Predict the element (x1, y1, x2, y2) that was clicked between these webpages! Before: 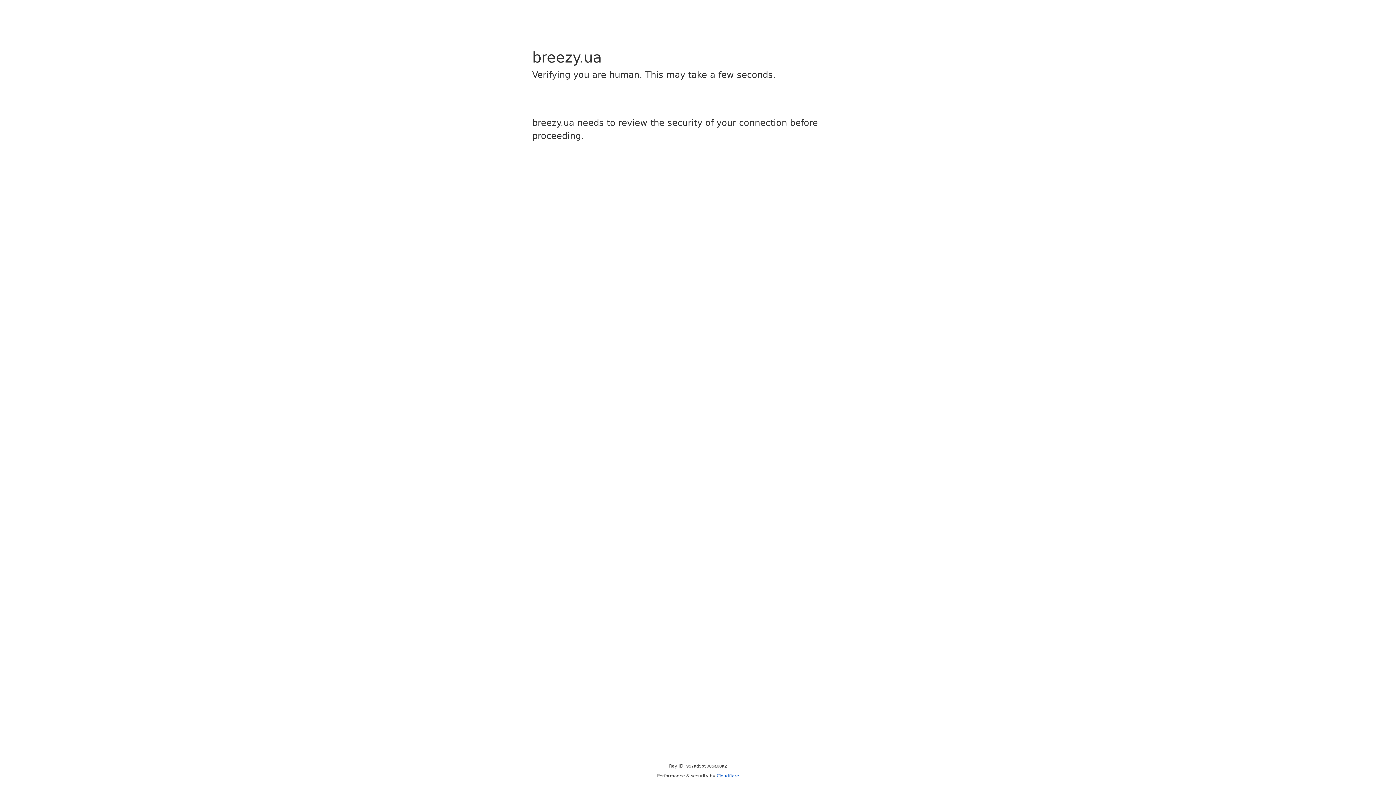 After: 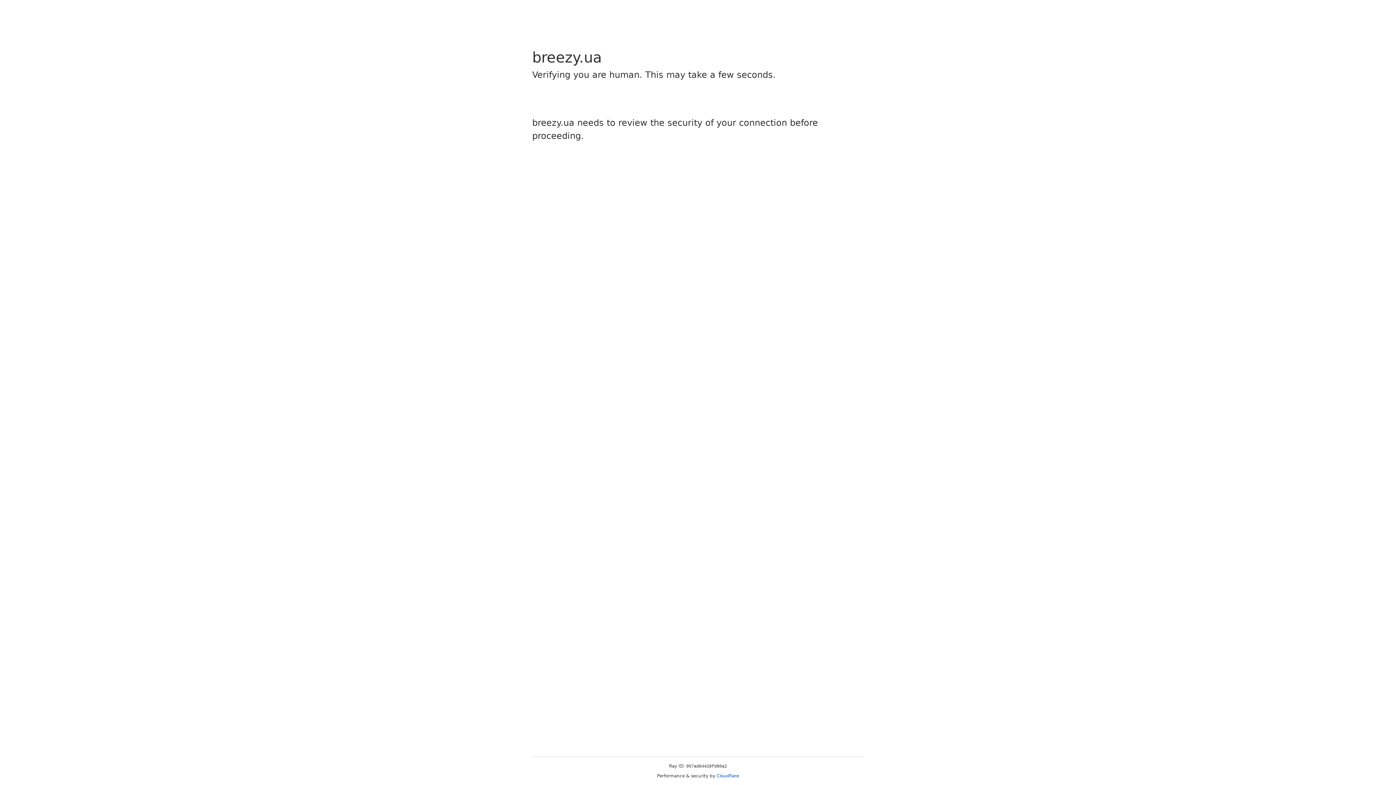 Action: label: Cloudflare bbox: (716, 773, 739, 778)